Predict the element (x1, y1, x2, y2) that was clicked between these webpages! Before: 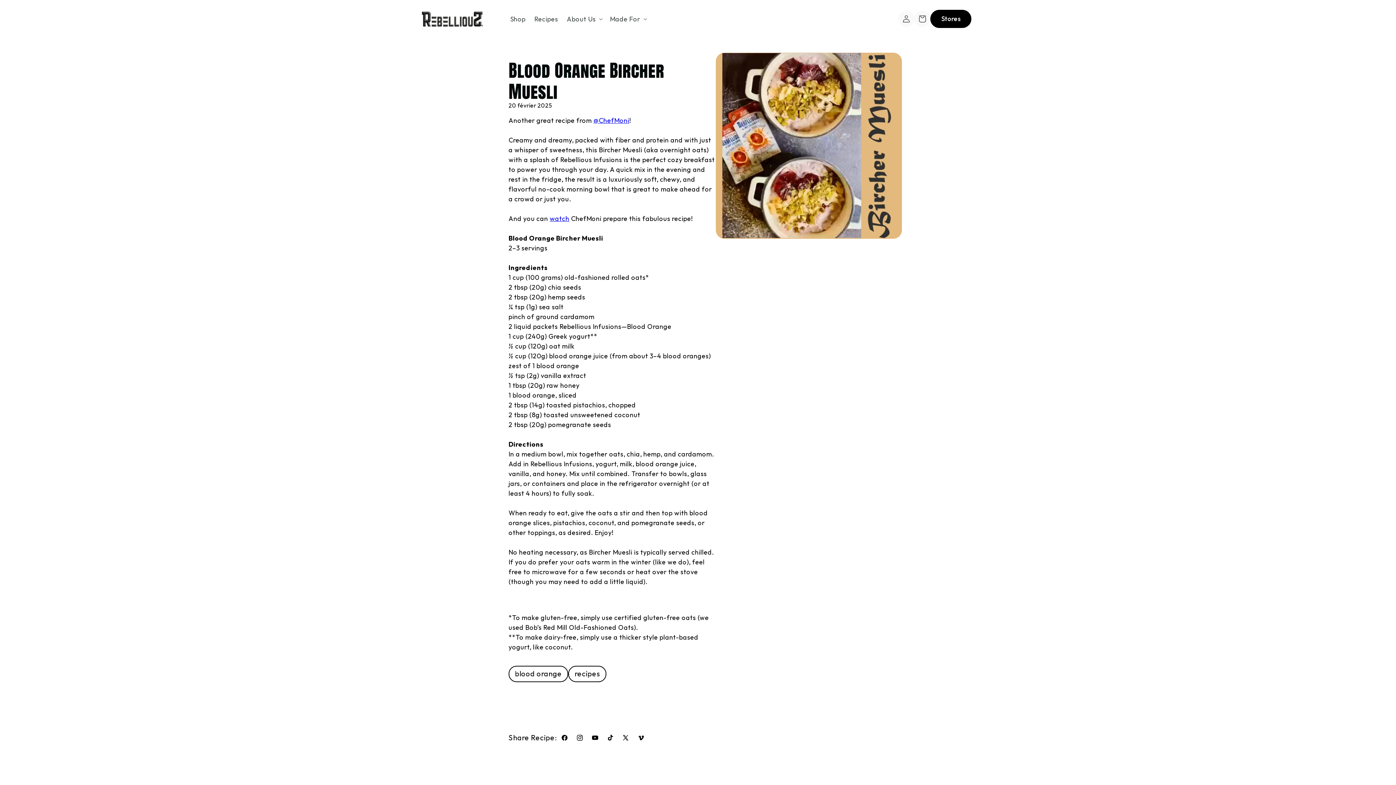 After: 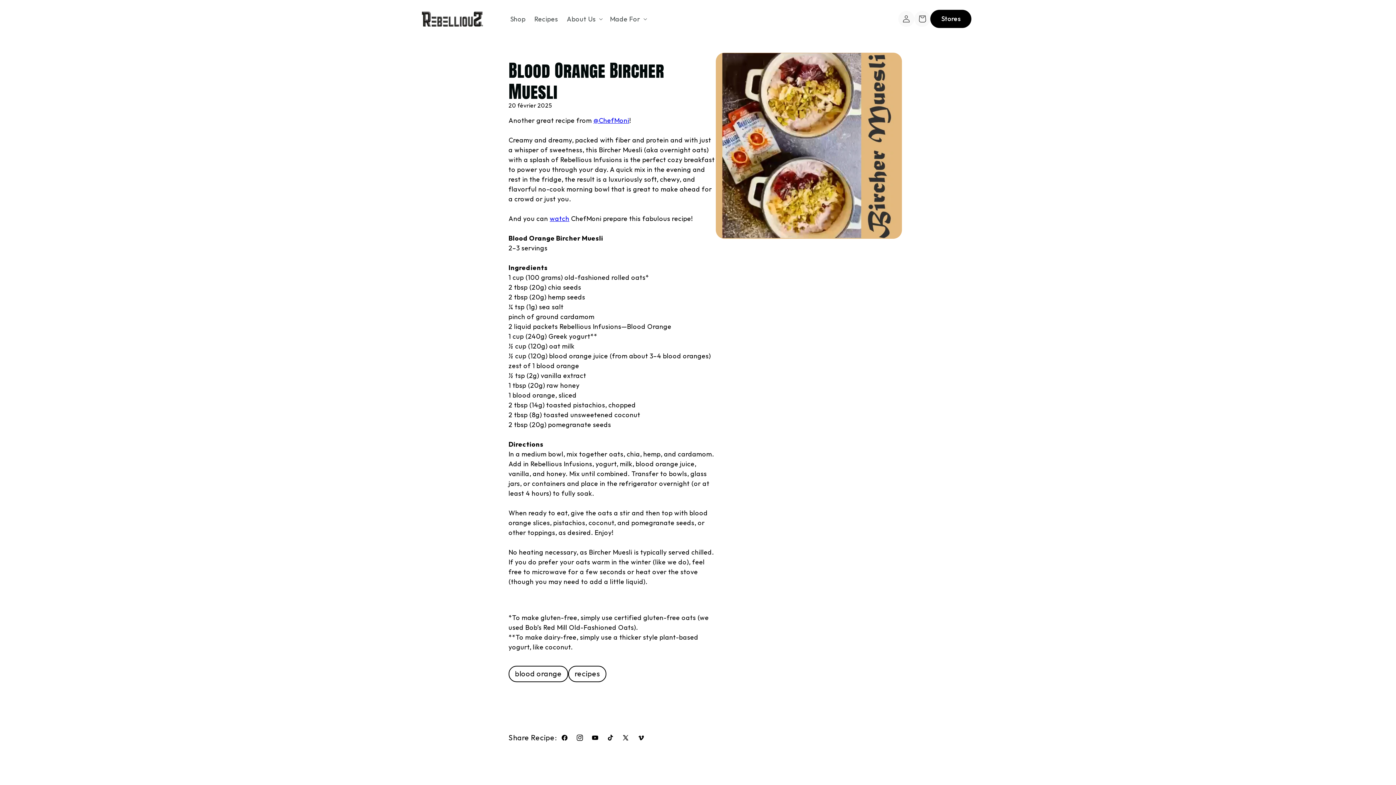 Action: bbox: (572, 730, 587, 745) label: Instagram